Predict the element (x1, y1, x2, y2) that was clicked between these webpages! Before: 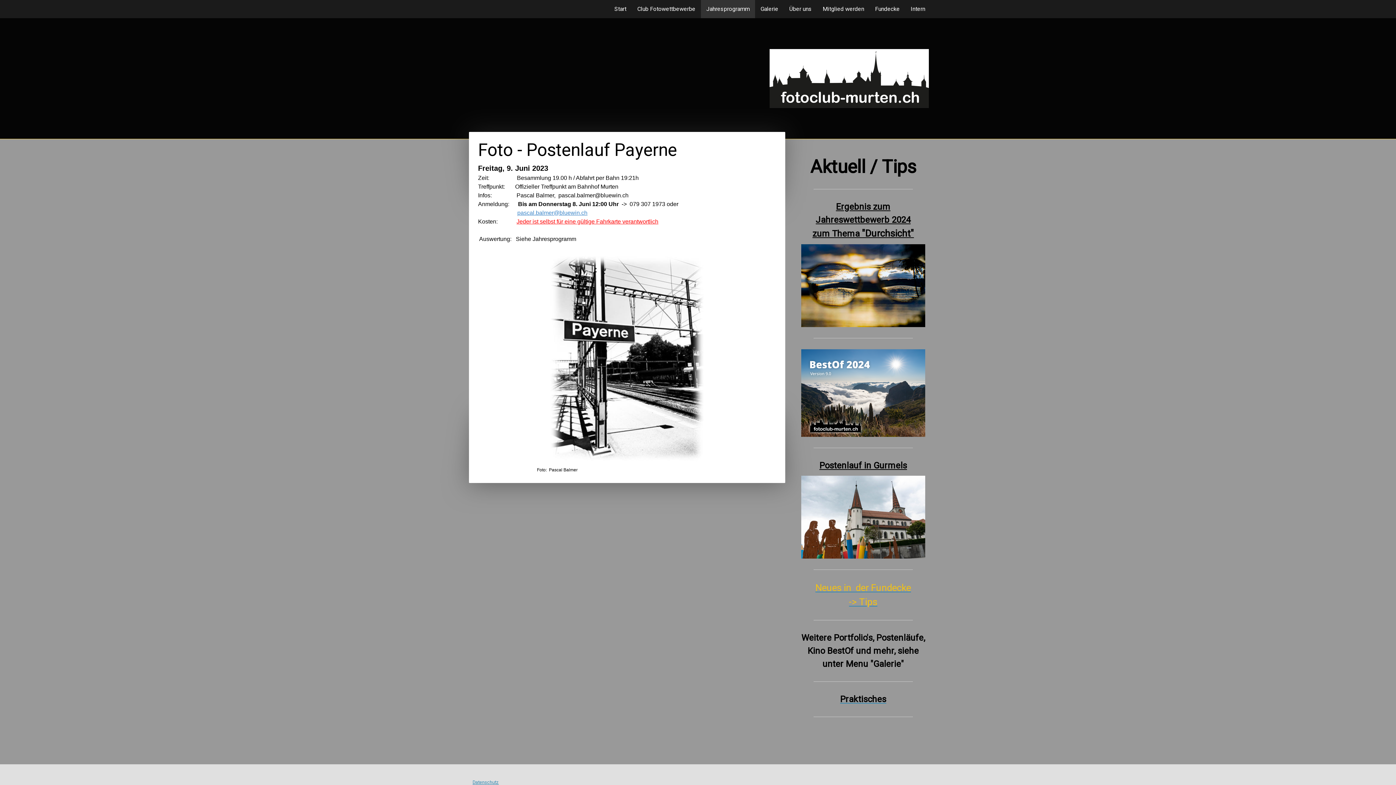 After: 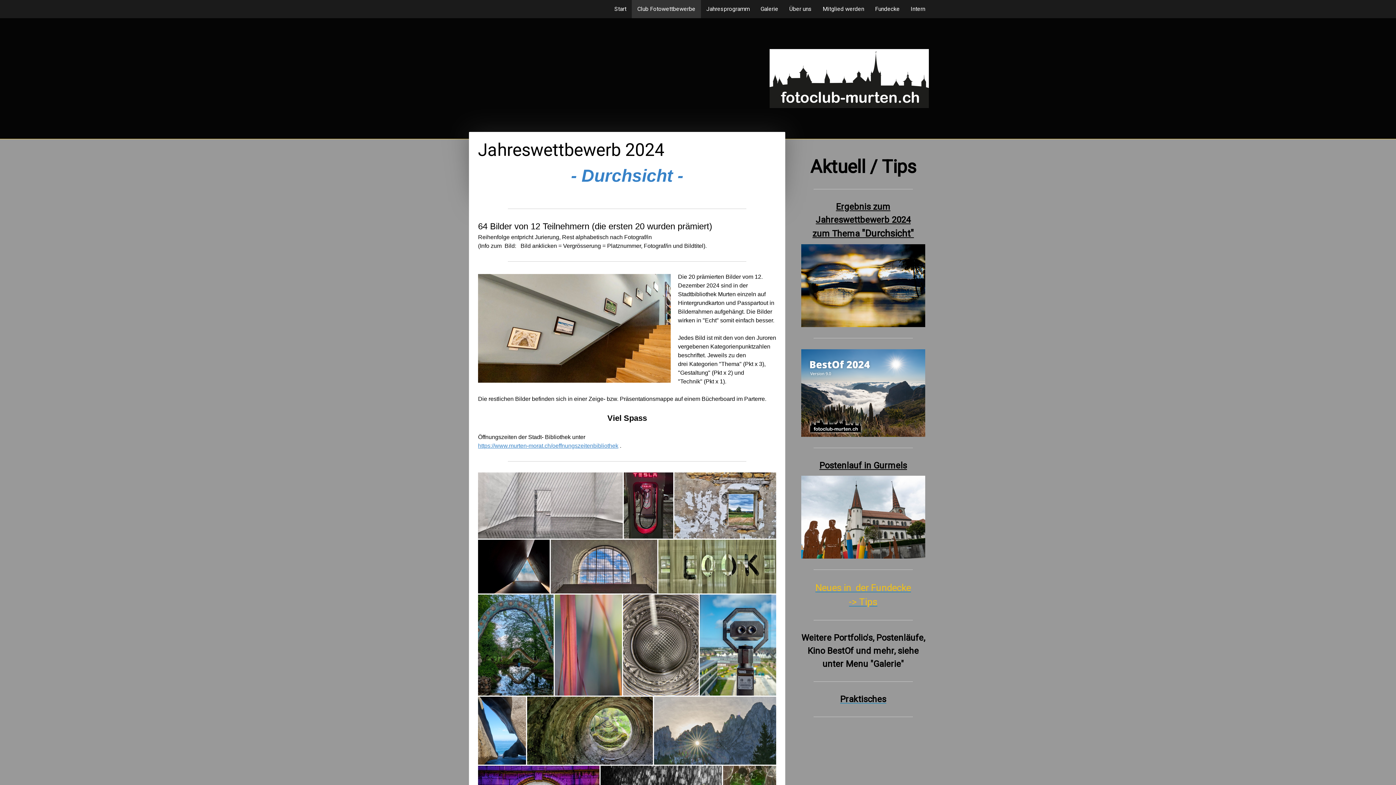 Action: bbox: (801, 245, 925, 256)